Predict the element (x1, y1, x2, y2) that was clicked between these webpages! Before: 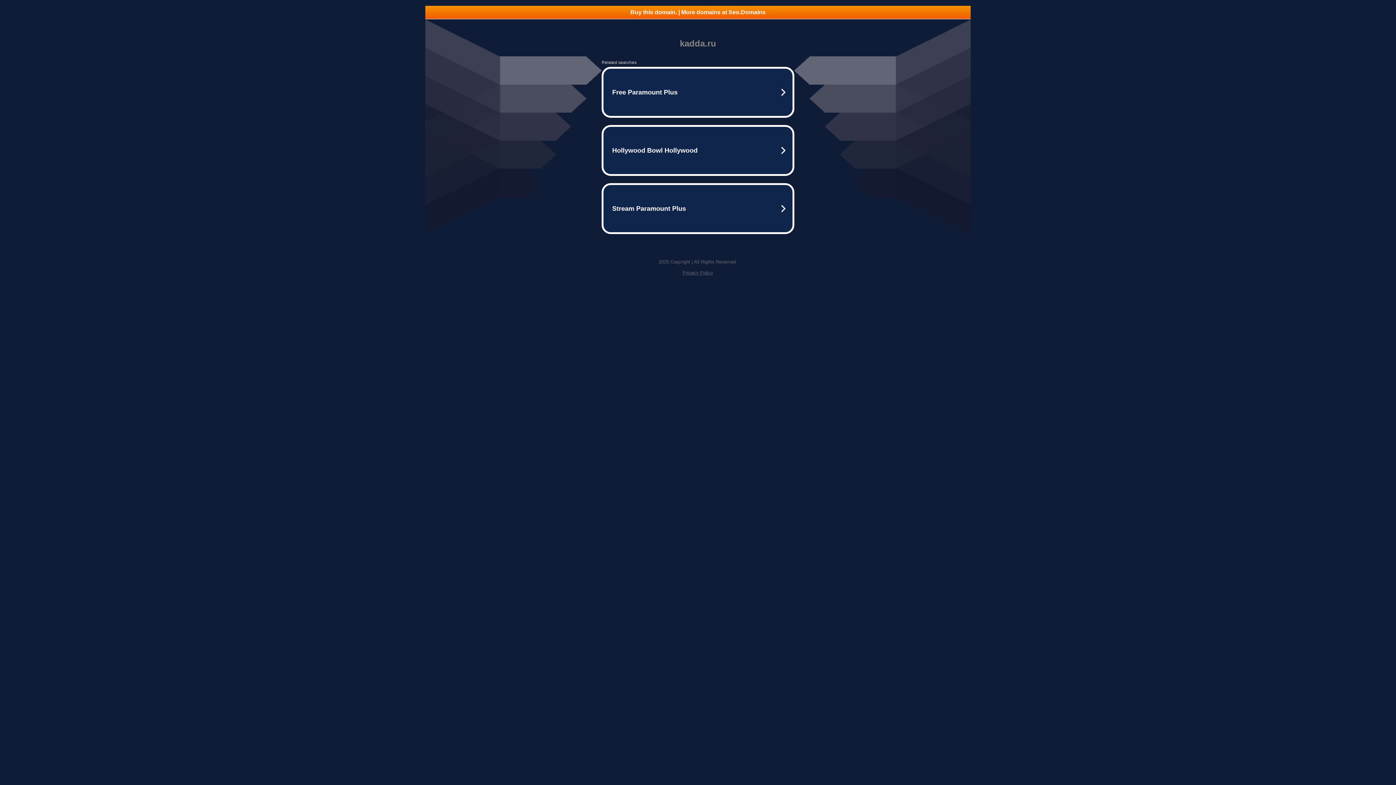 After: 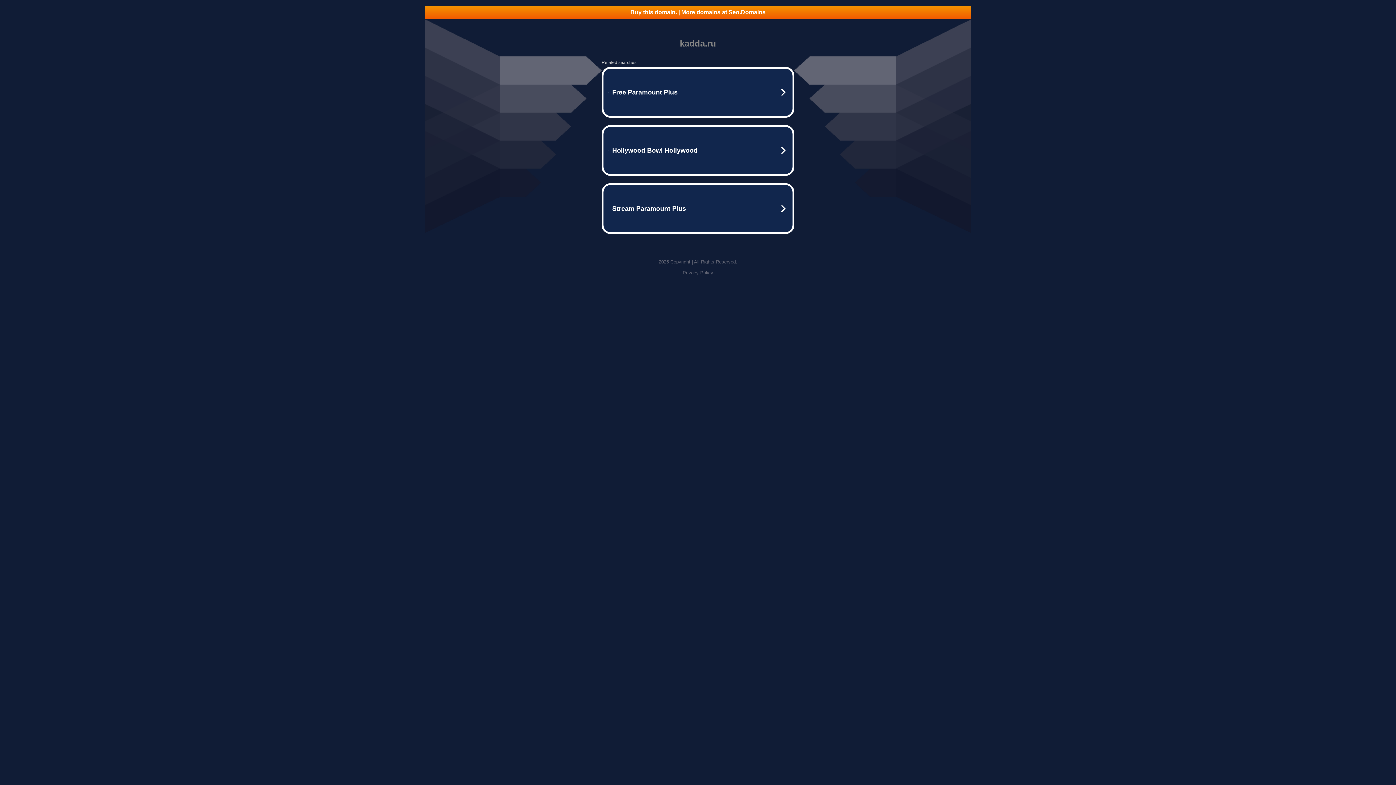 Action: label: Buy this domain. | More domains at Seo.Domains bbox: (425, 5, 970, 18)